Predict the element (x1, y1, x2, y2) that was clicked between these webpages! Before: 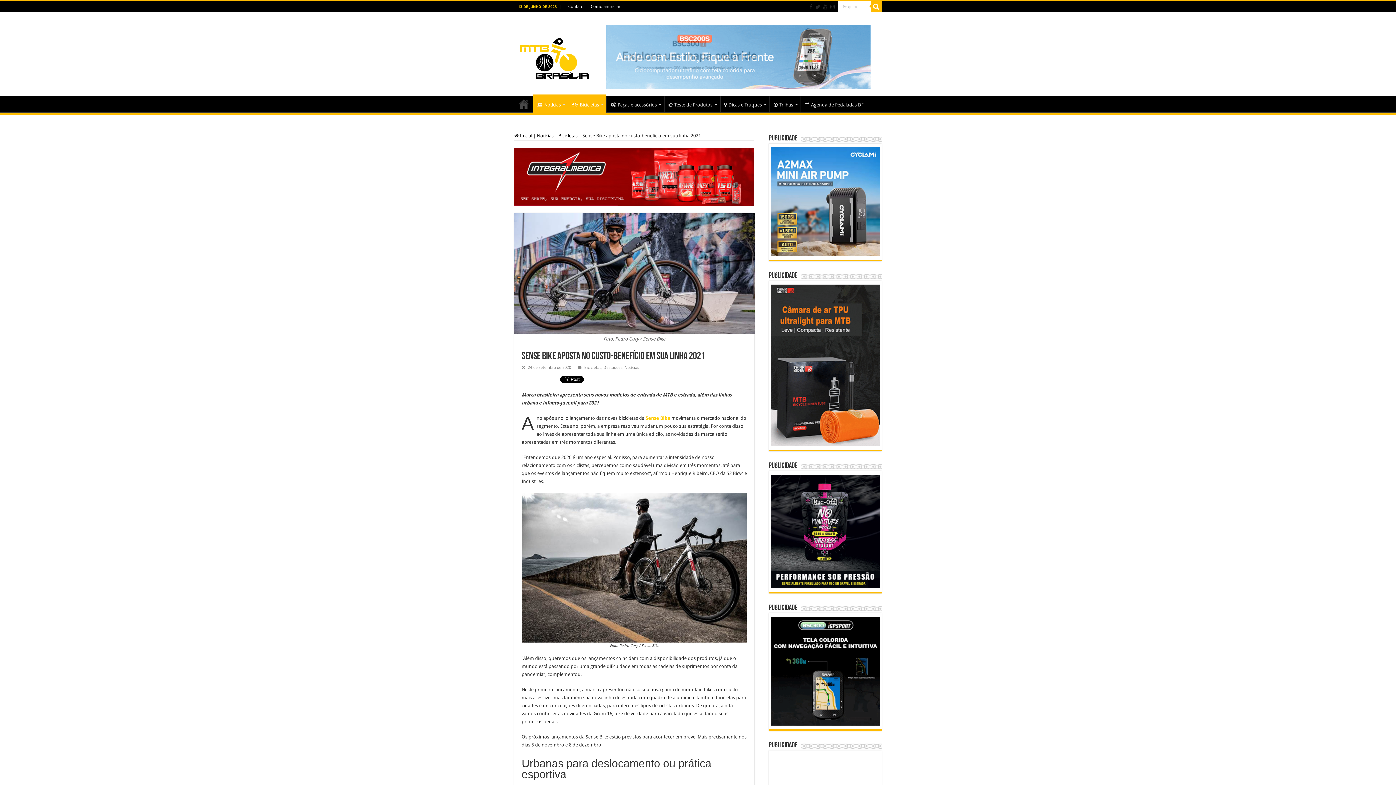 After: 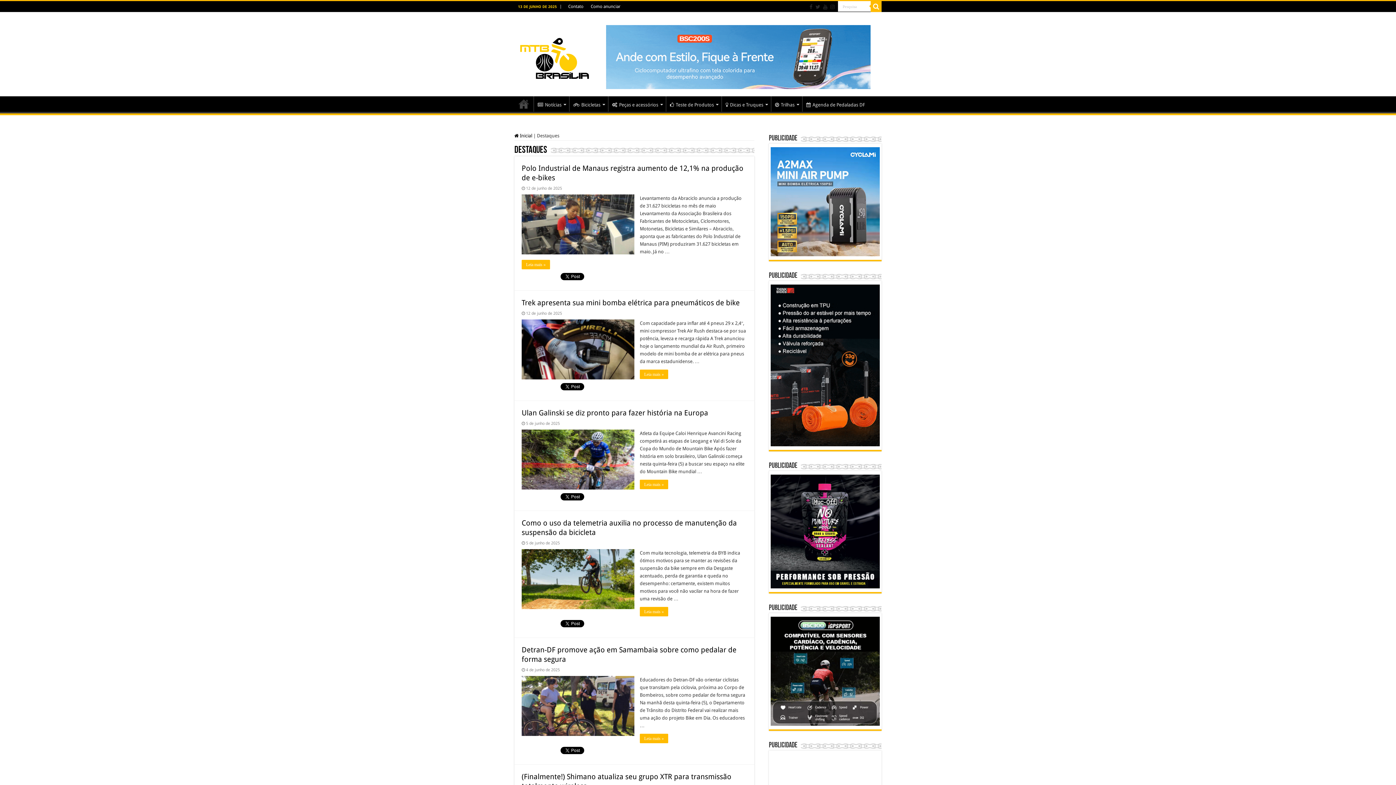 Action: bbox: (603, 365, 622, 370) label: Destaques